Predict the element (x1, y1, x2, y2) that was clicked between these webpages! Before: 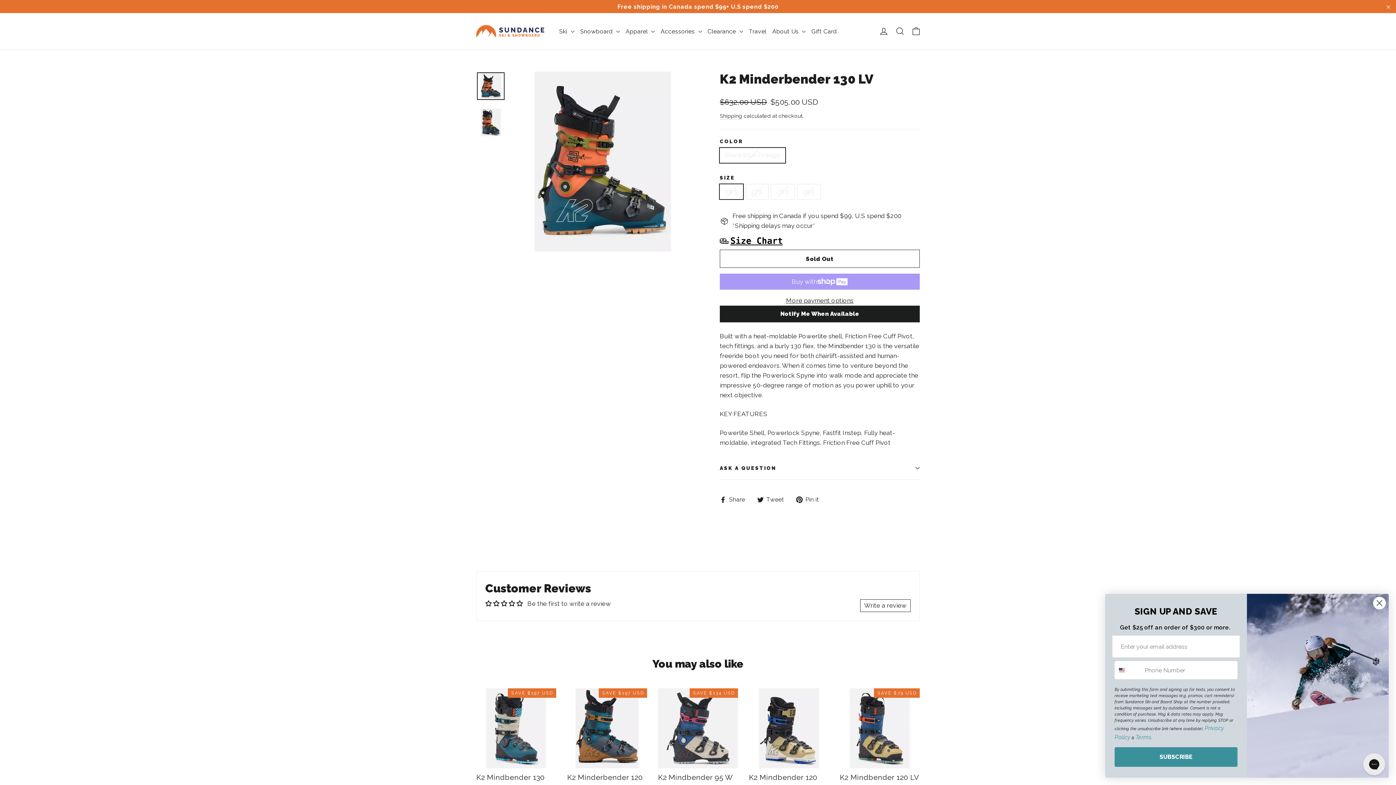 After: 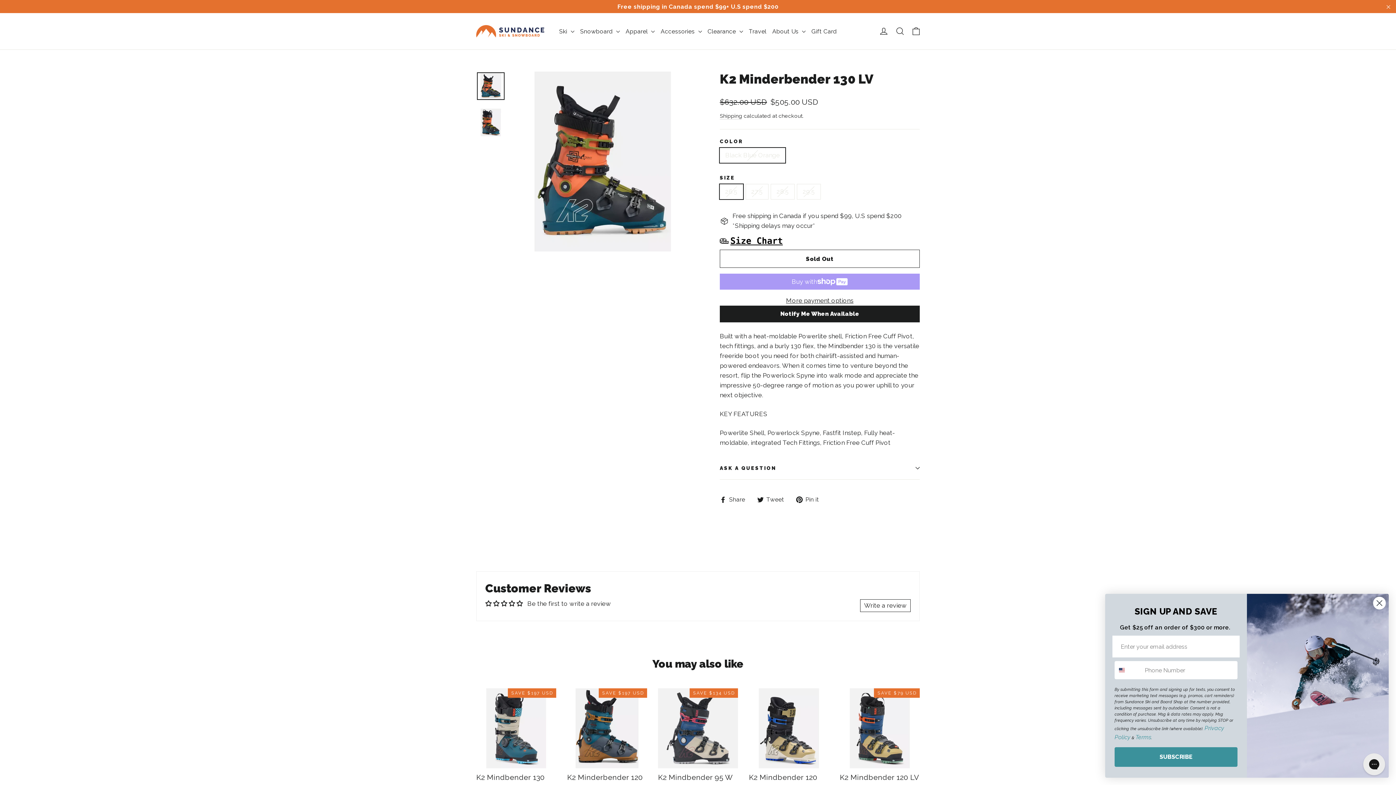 Action: label: Write a review bbox: (860, 599, 910, 612)